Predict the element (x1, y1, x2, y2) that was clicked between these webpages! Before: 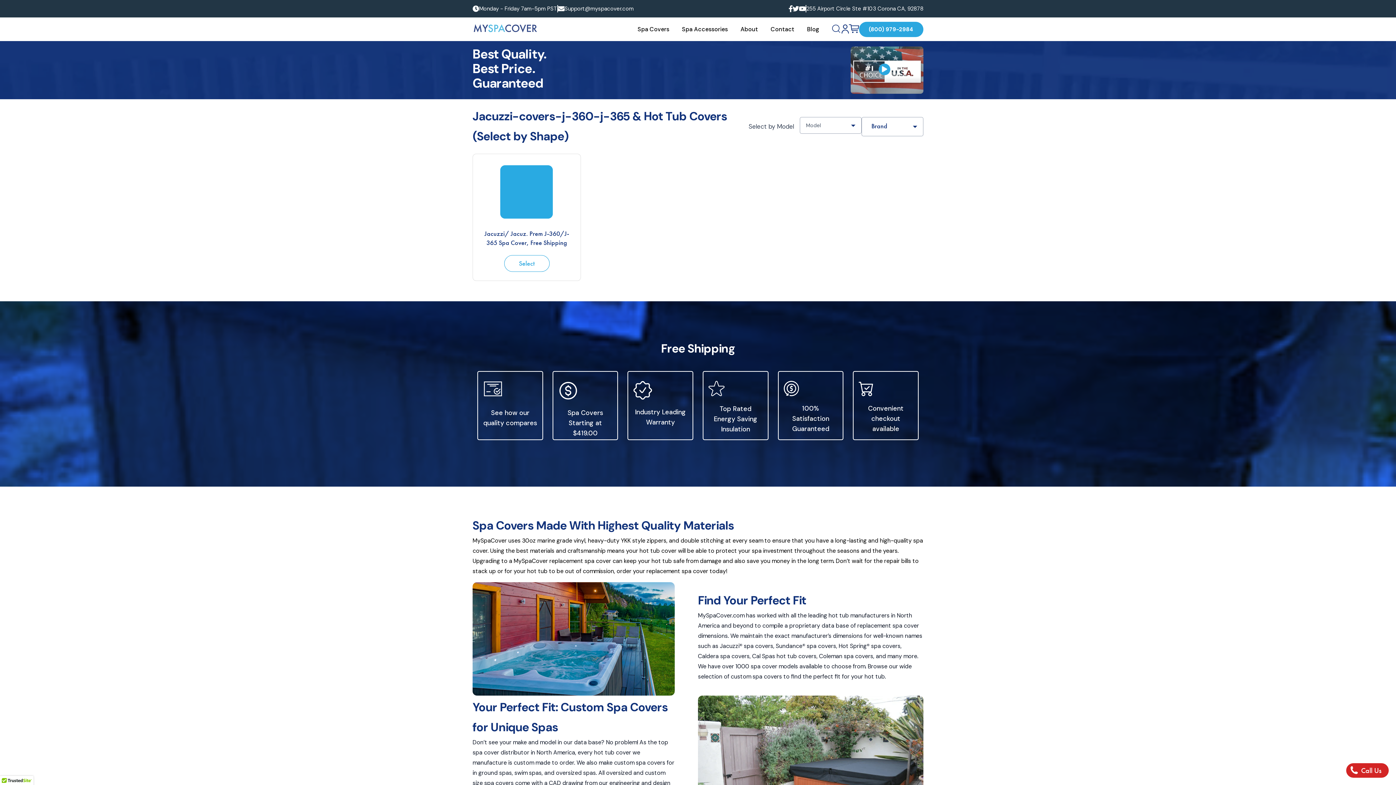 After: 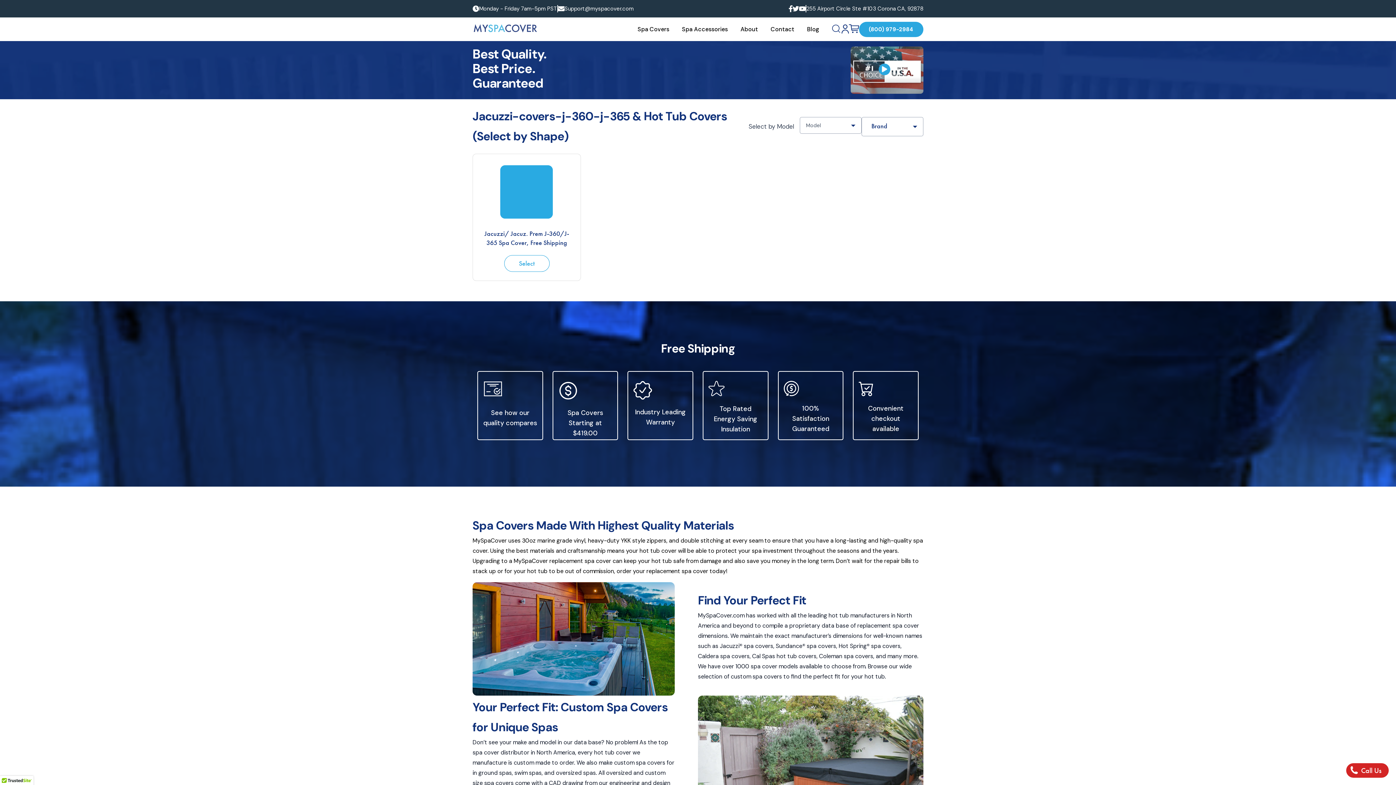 Action: bbox: (859, 21, 923, 36) label: (800) 979-2984